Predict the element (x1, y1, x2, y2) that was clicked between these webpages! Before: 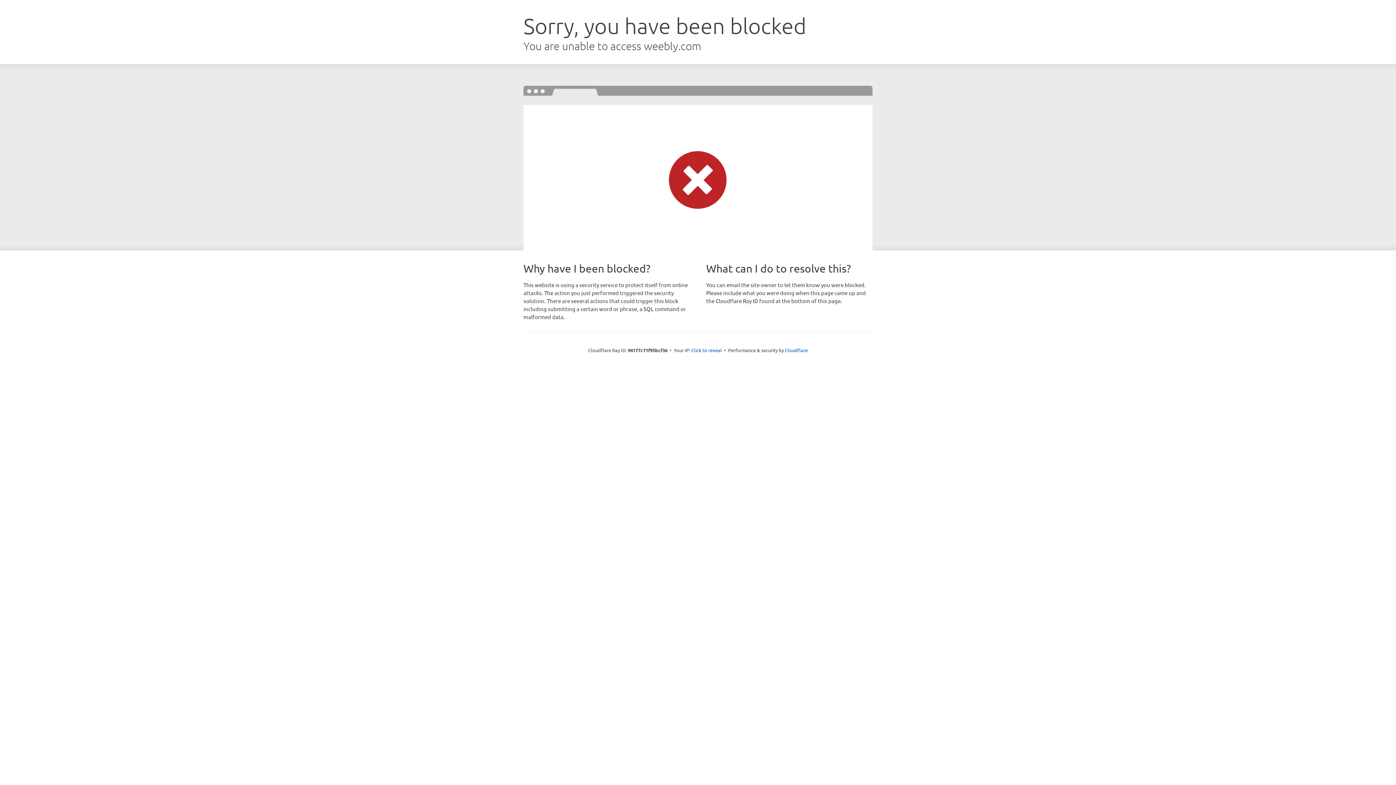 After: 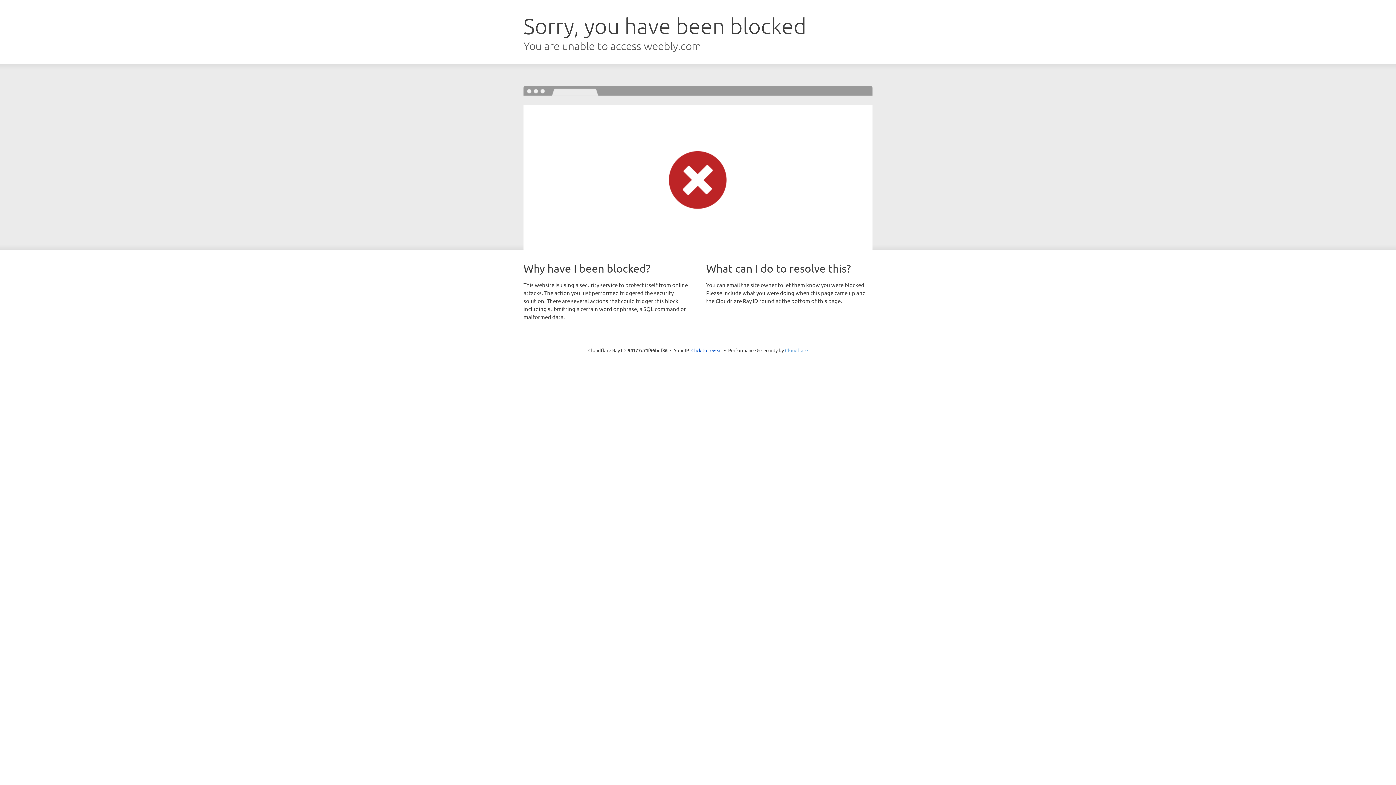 Action: bbox: (785, 347, 808, 353) label: Cloudflare